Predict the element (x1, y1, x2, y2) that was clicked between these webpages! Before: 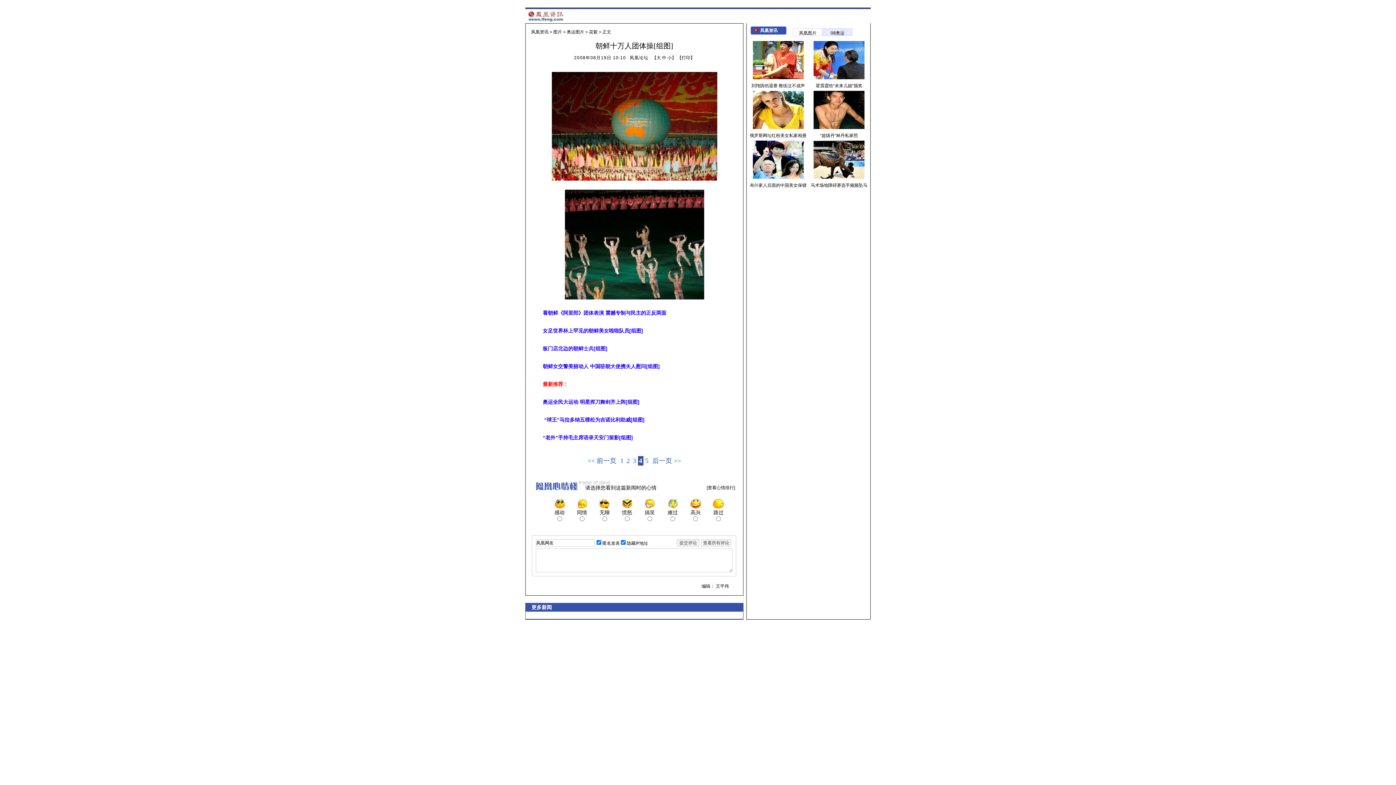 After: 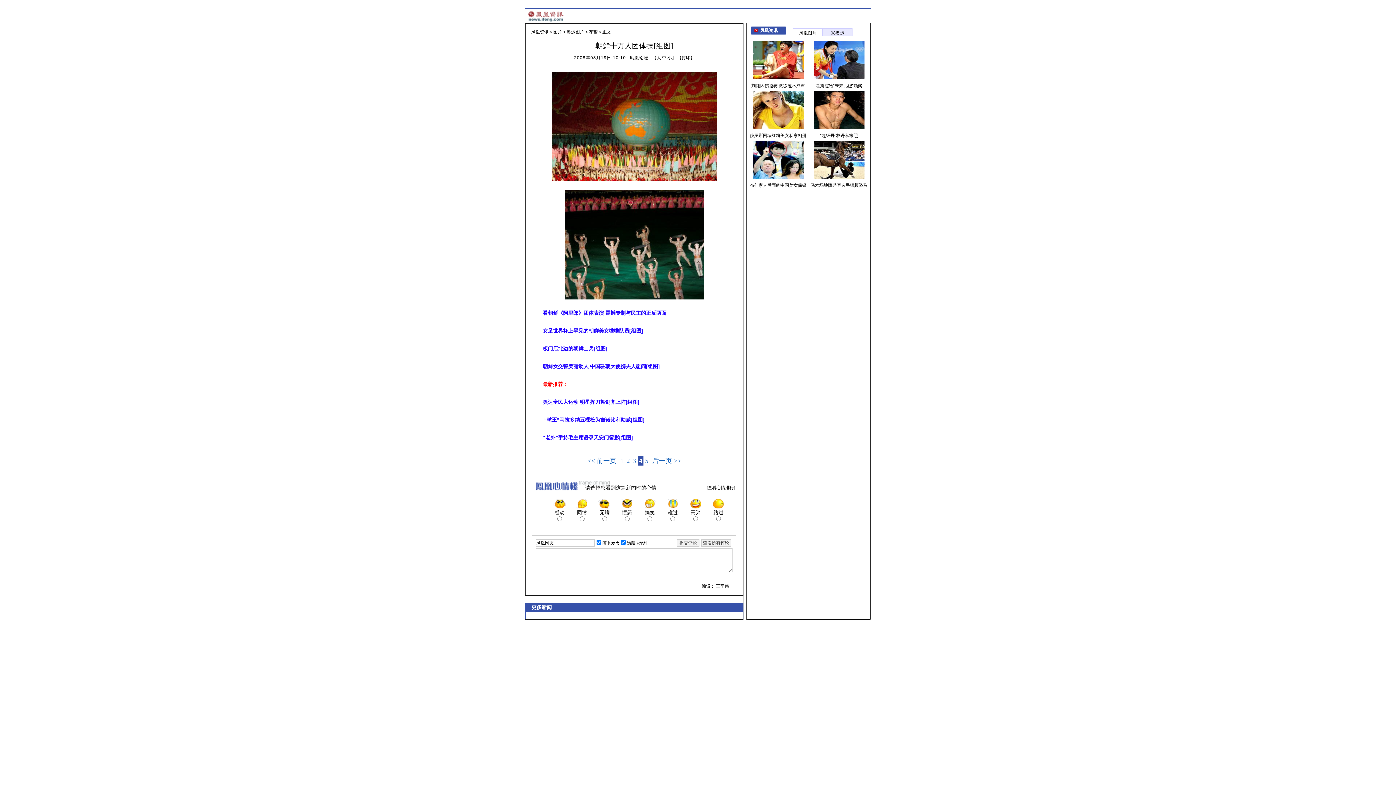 Action: bbox: (681, 55, 690, 60) label: 打印